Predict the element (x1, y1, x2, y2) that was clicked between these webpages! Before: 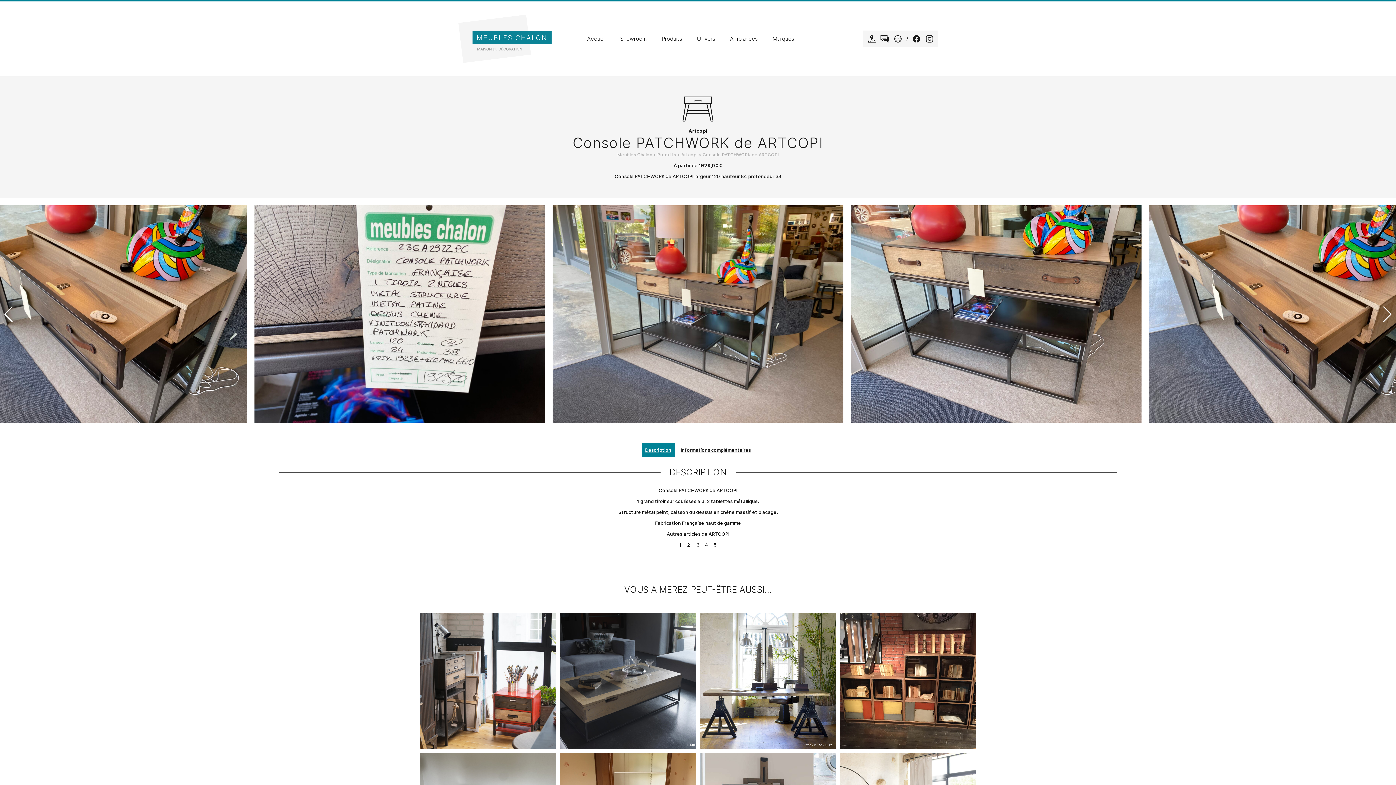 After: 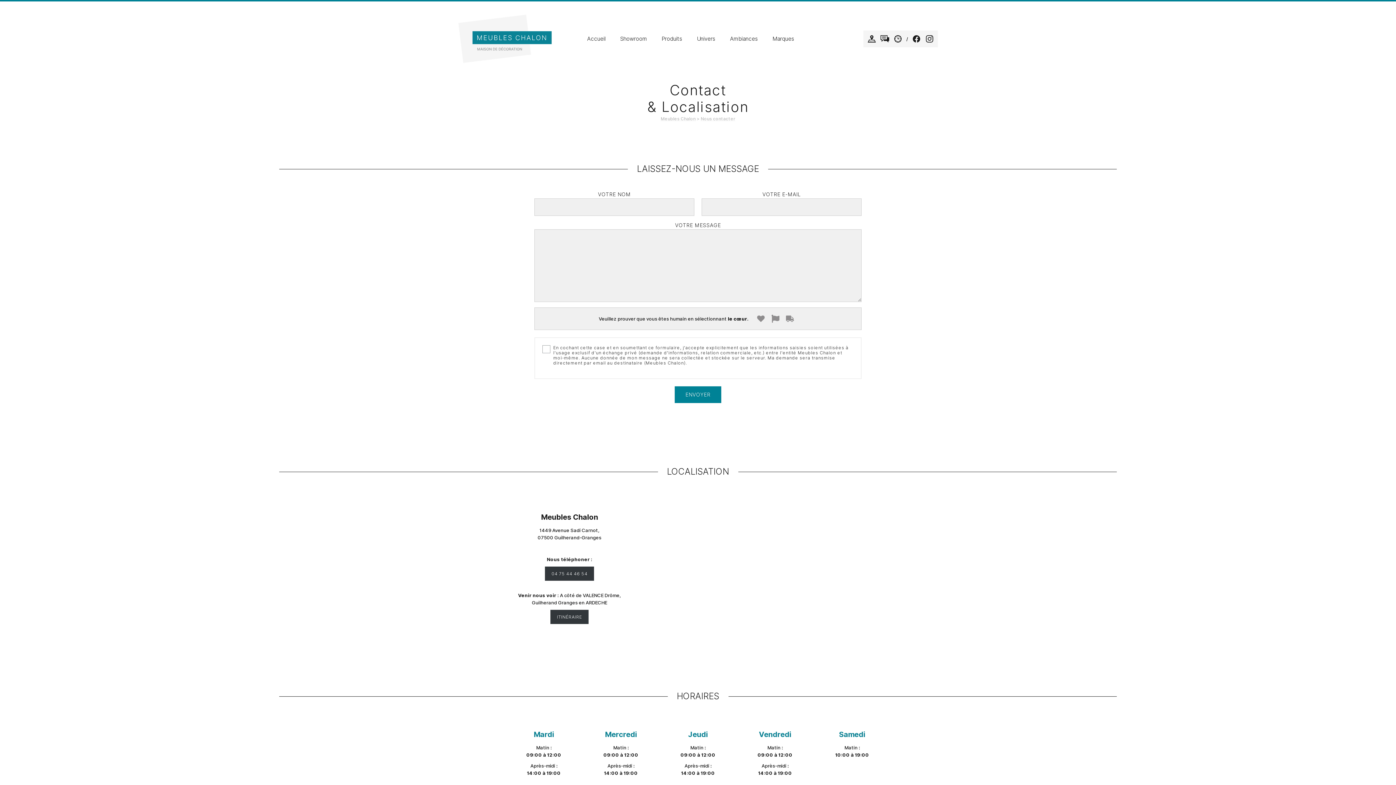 Action: bbox: (880, 34, 889, 43)